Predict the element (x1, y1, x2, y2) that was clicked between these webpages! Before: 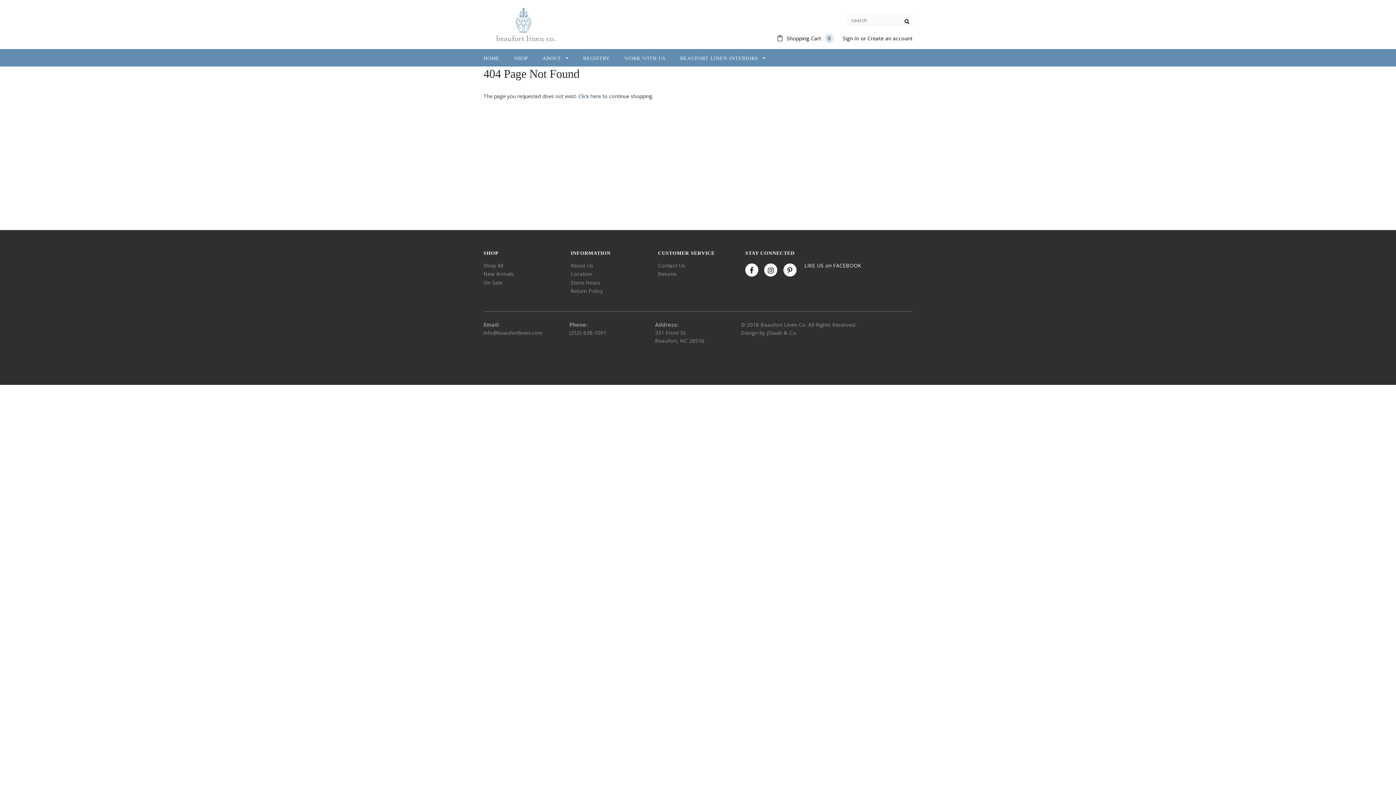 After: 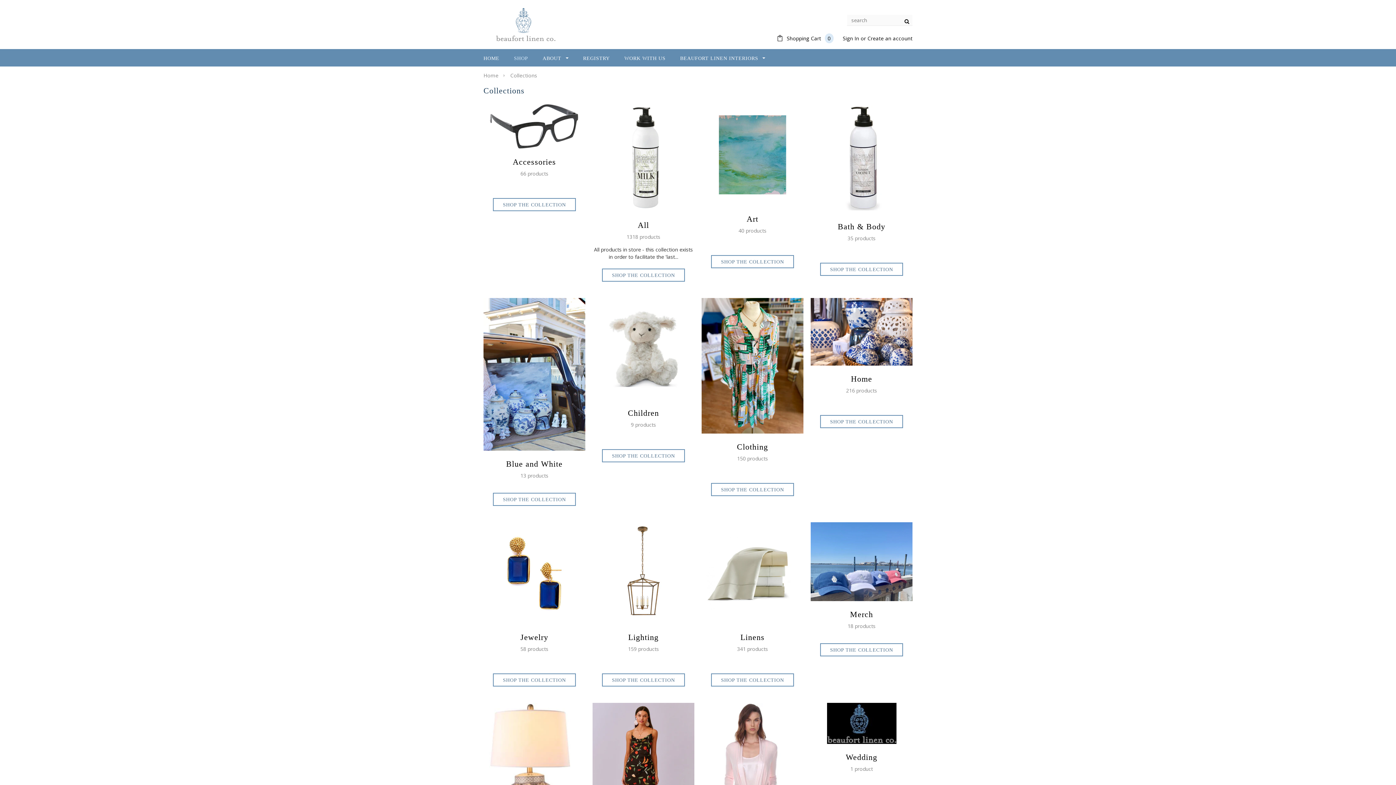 Action: bbox: (483, 262, 503, 268) label: Shop All